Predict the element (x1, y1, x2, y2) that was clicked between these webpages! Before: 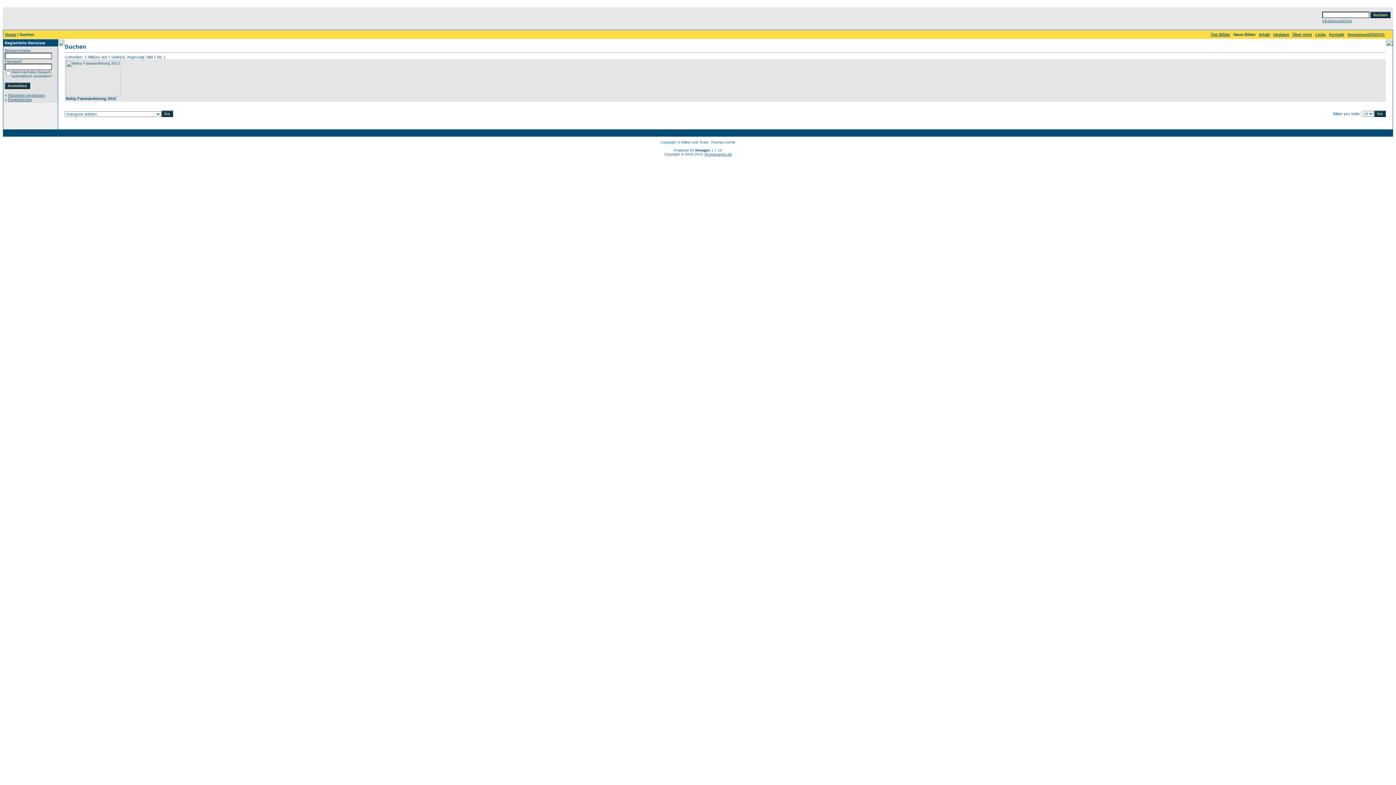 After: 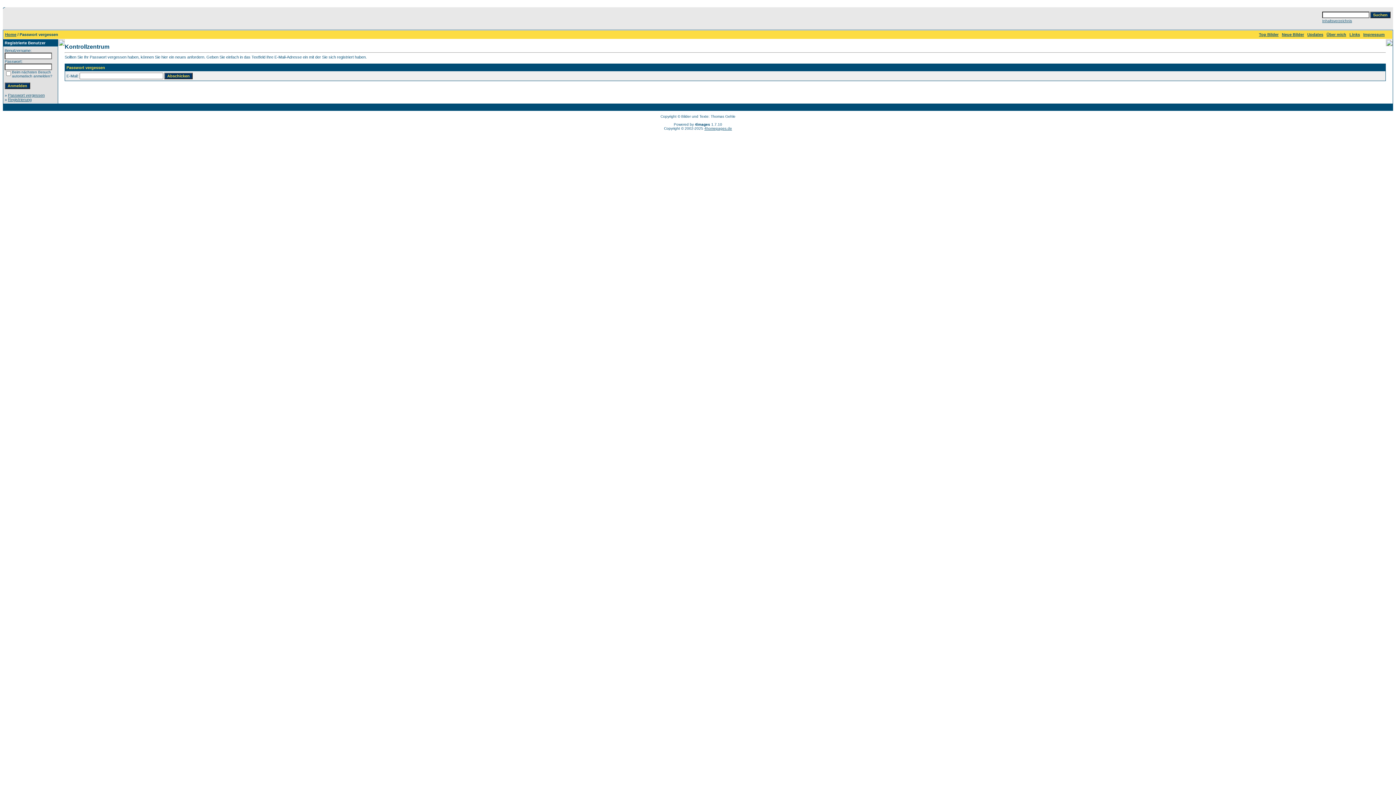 Action: bbox: (8, 93, 44, 97) label: Passwort vergessen